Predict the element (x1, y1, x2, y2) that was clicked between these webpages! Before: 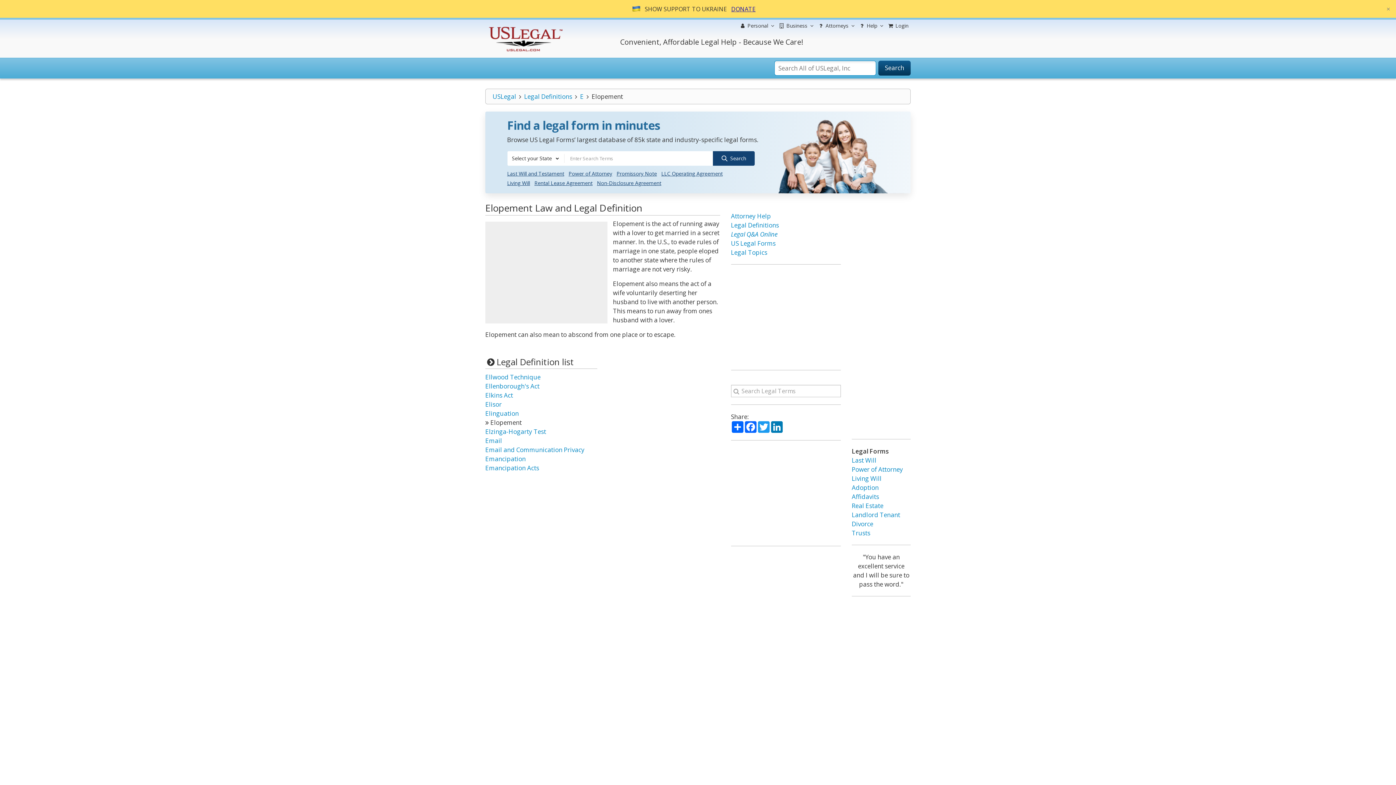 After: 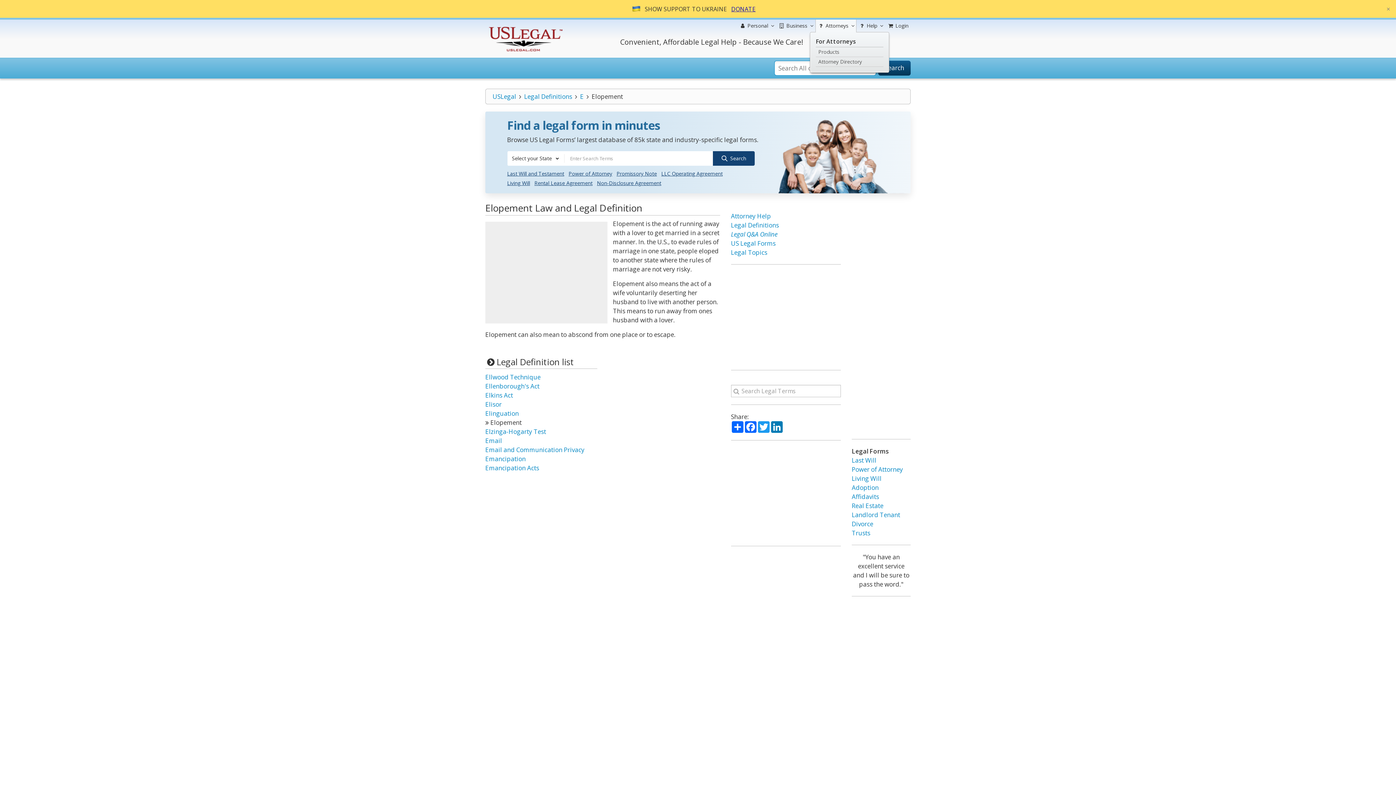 Action: label:  Attorneys bbox: (815, 19, 856, 32)